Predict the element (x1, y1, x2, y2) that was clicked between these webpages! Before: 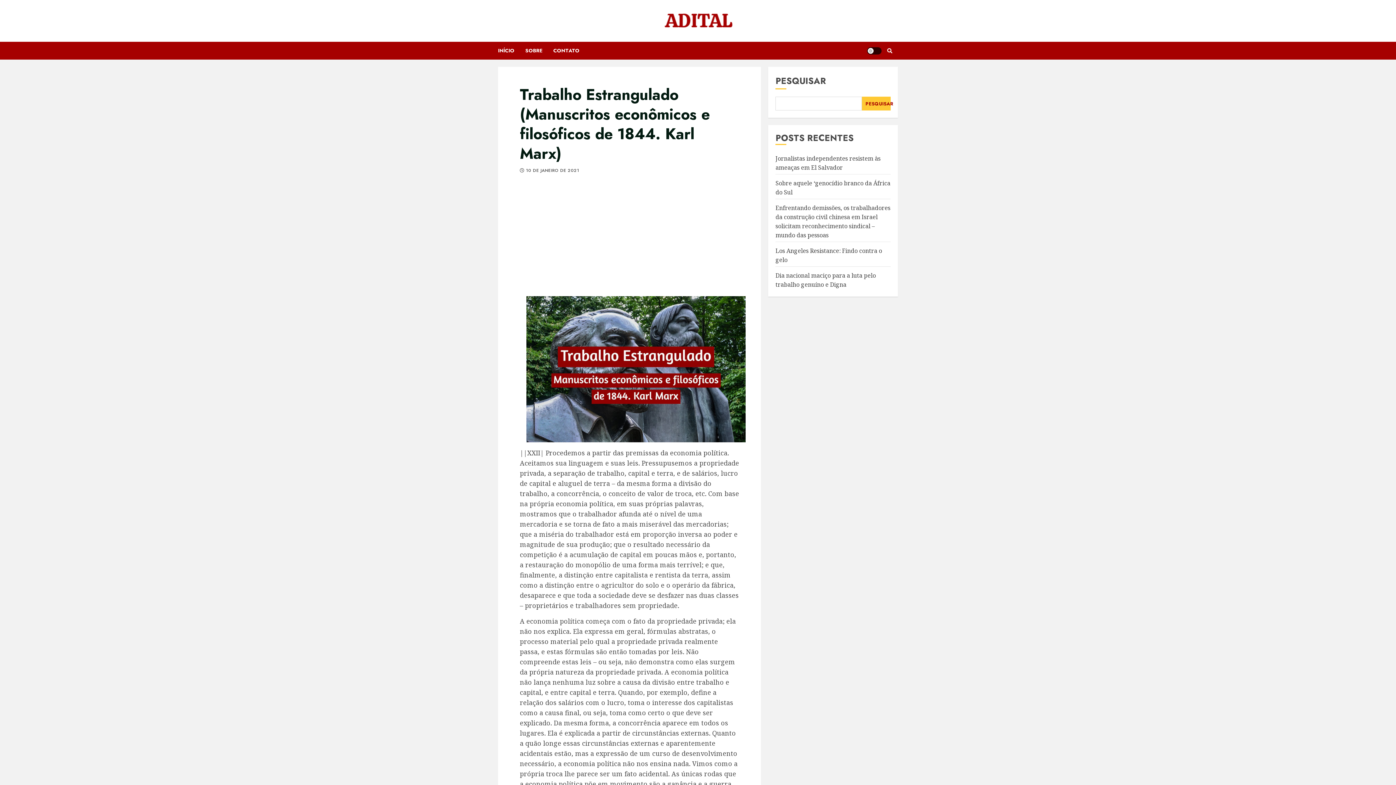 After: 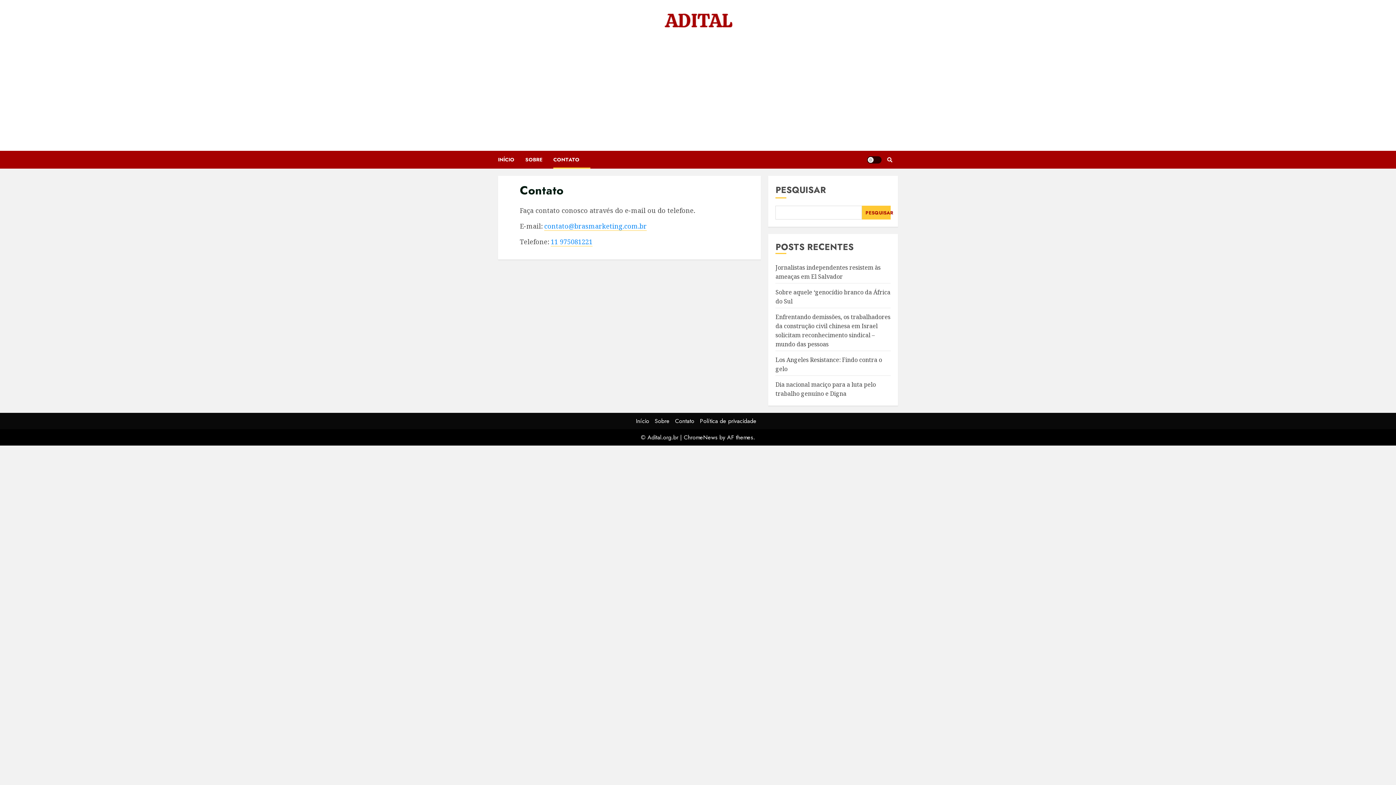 Action: bbox: (553, 41, 590, 59) label: CONTATO